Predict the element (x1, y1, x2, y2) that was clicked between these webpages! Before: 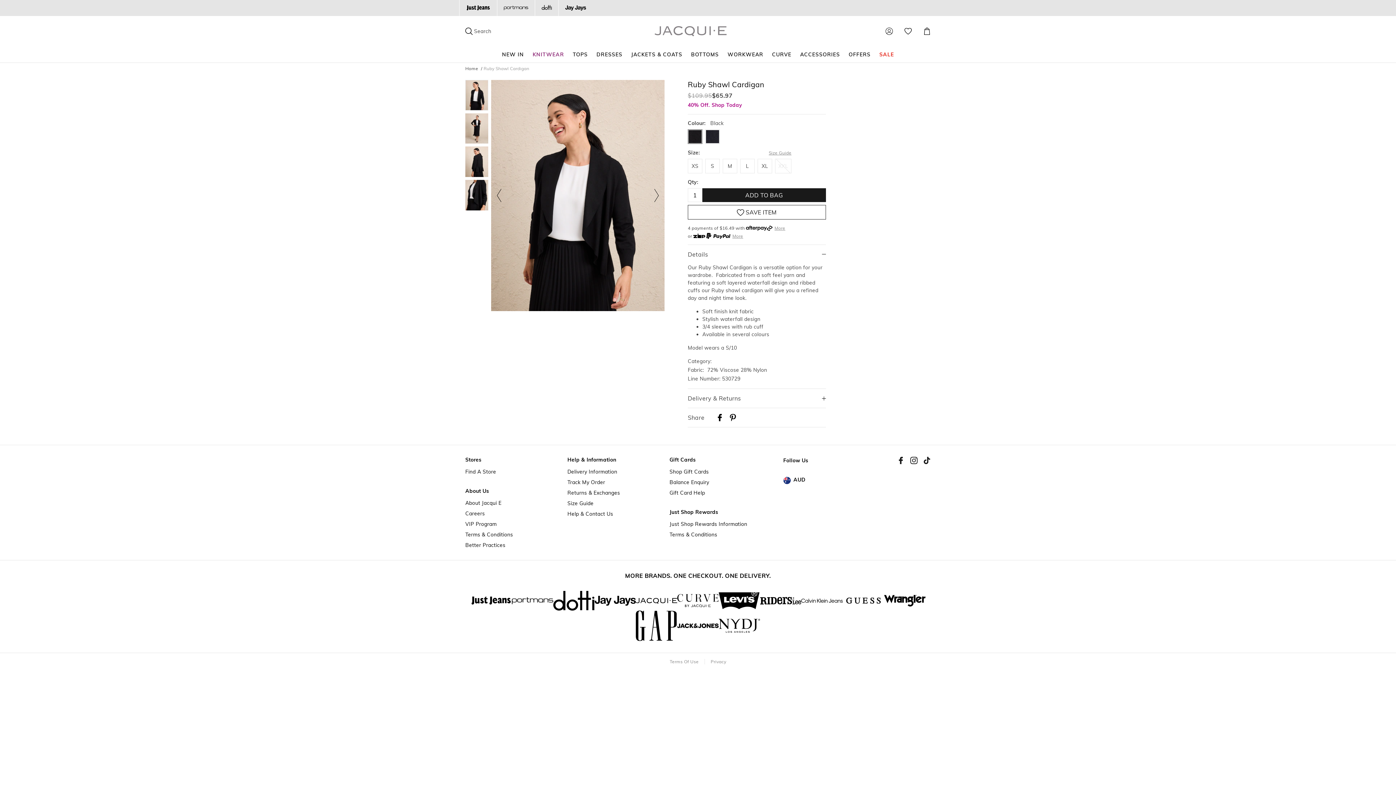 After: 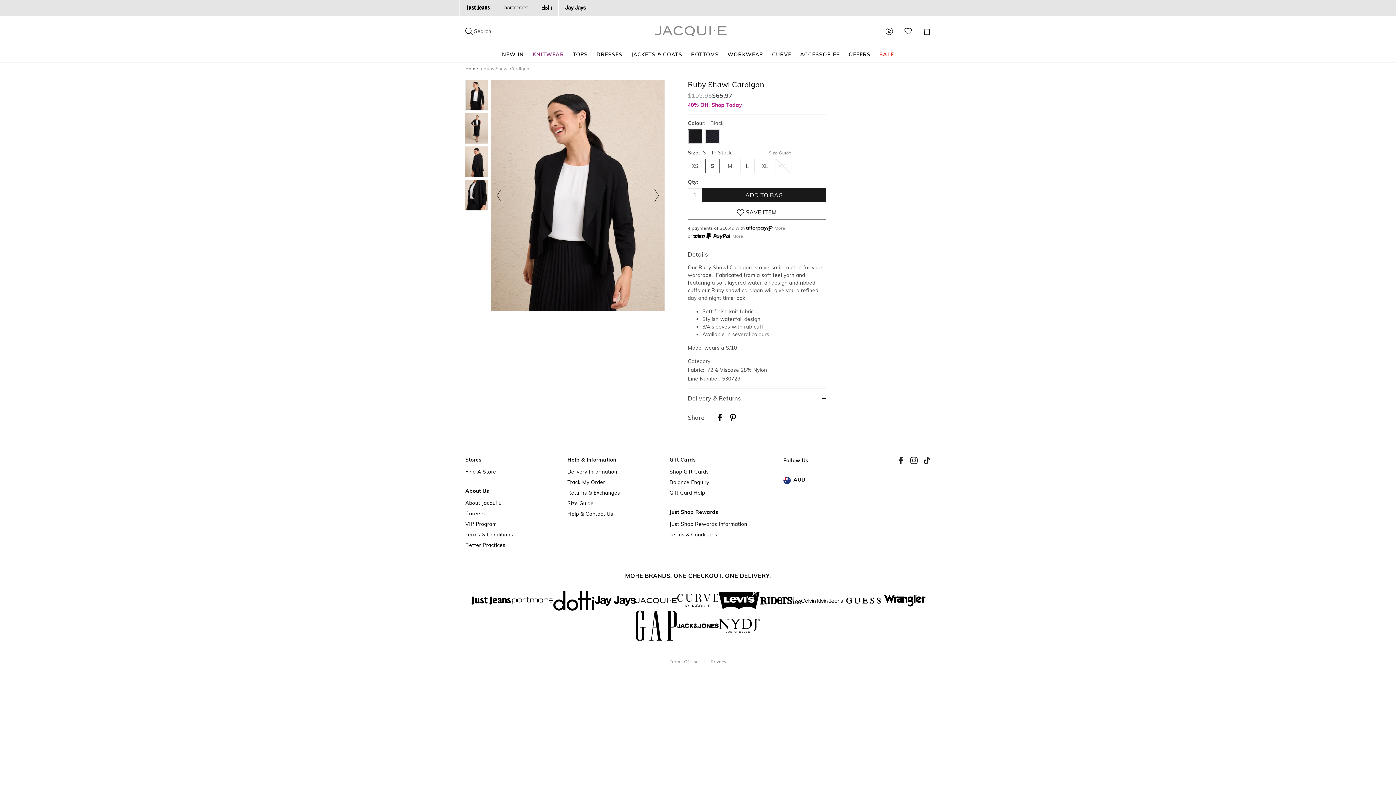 Action: label: s bbox: (705, 158, 720, 173)